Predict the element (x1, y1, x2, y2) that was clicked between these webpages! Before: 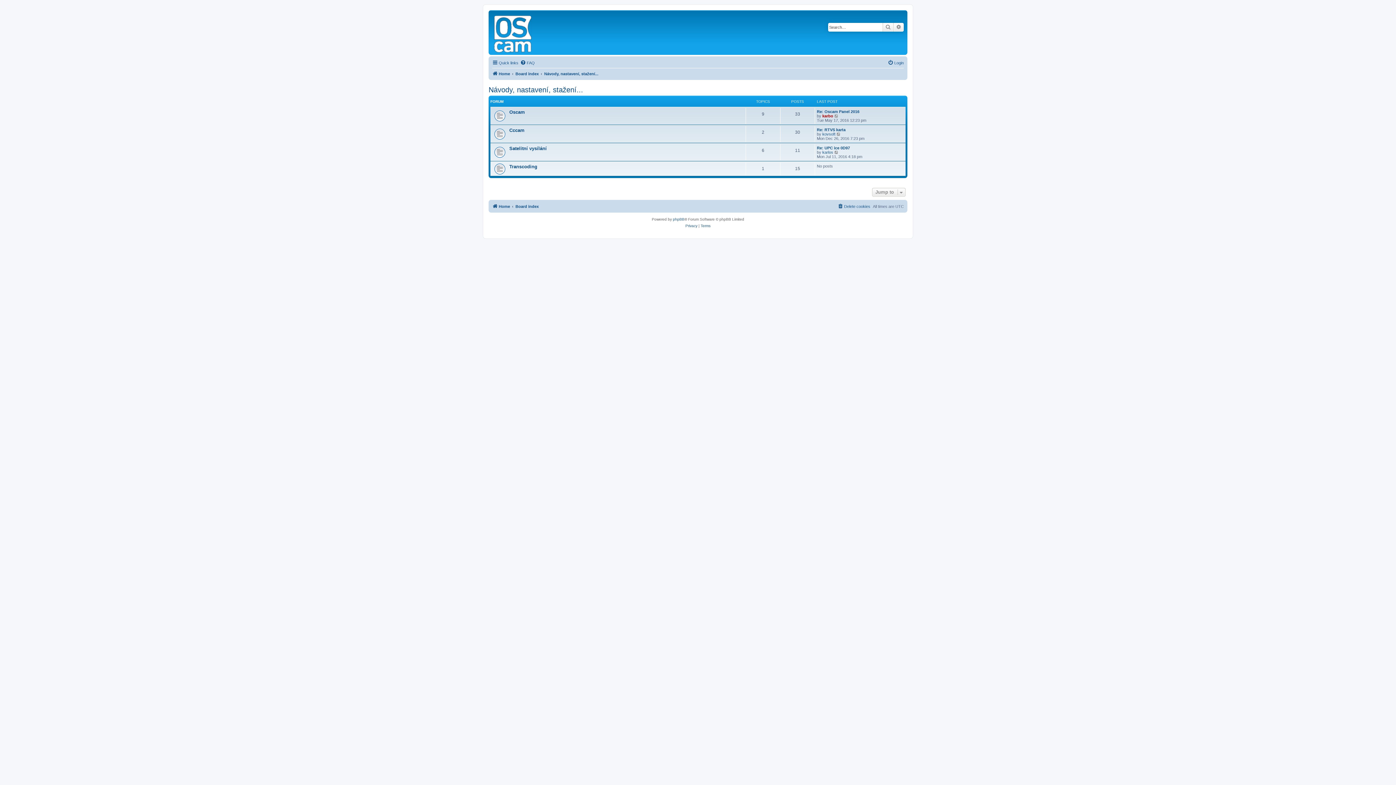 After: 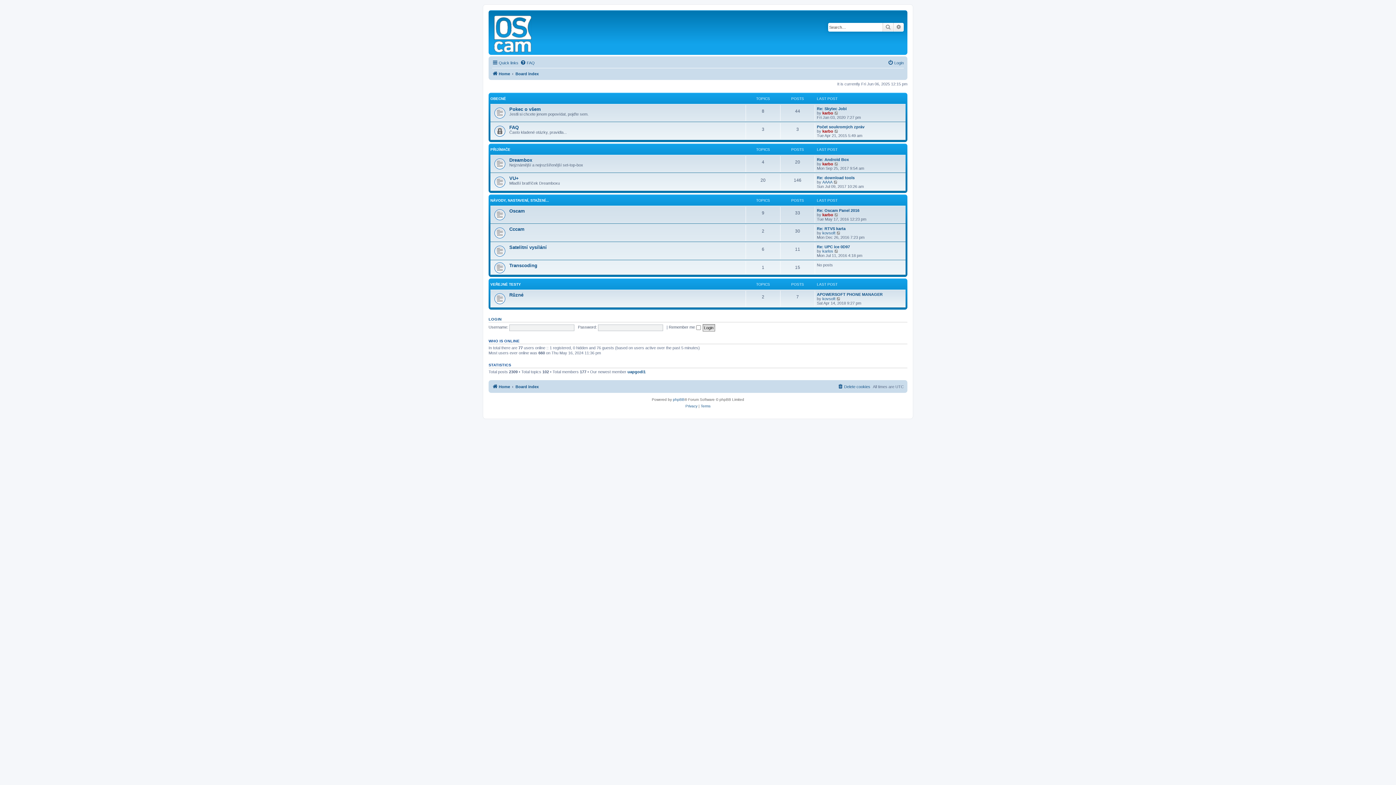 Action: label: Home bbox: (492, 69, 510, 78)